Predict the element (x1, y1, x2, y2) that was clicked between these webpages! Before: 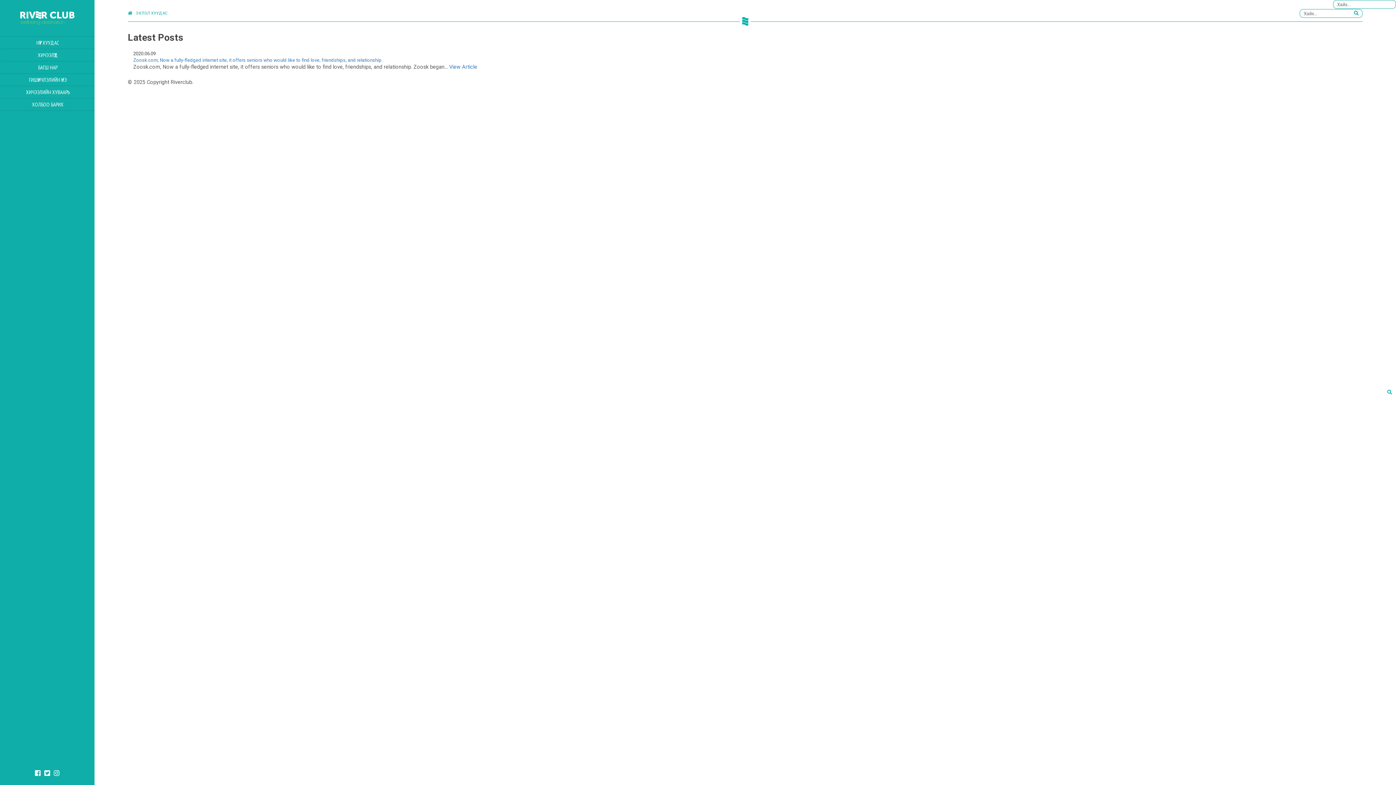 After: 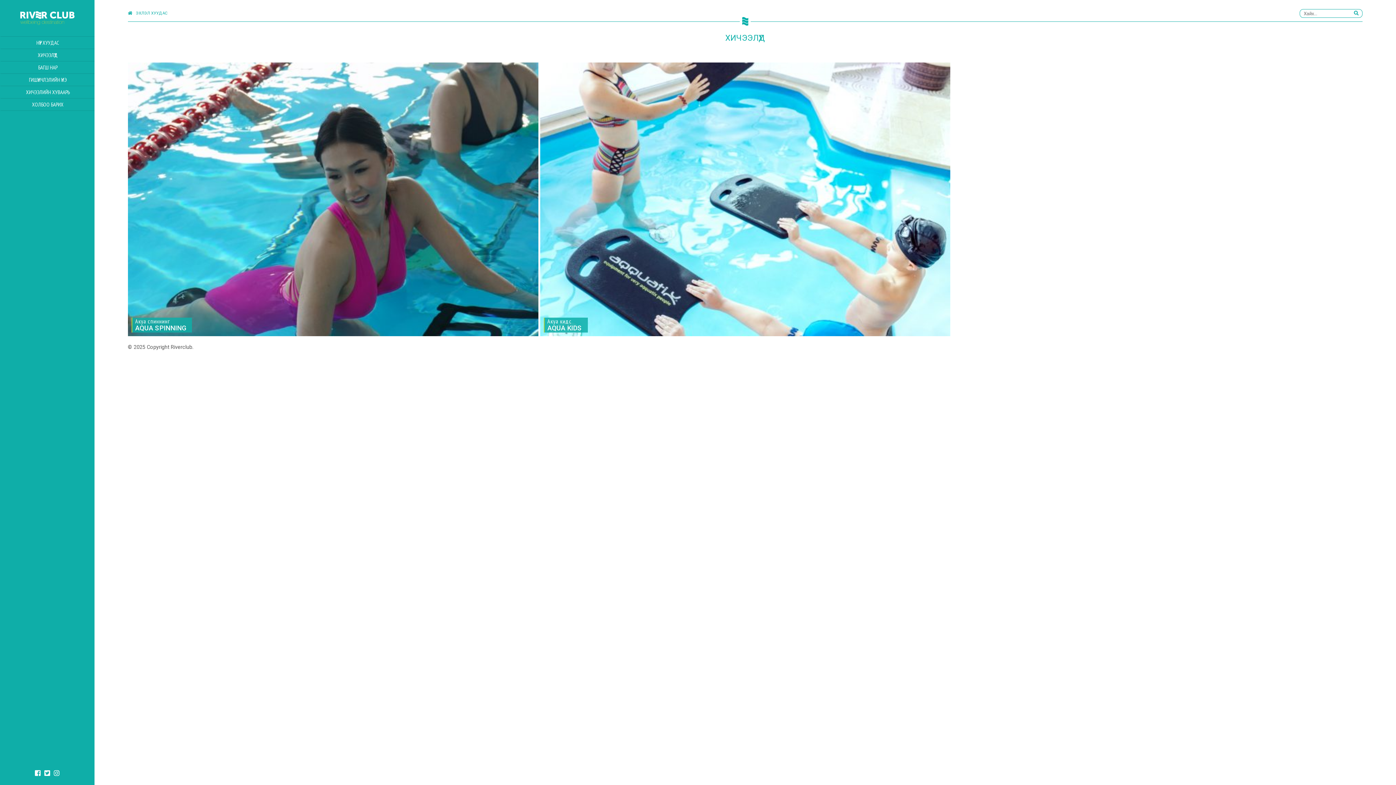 Action: label: ХИЧЭЭЛҮҮД bbox: (0, 48, 94, 61)